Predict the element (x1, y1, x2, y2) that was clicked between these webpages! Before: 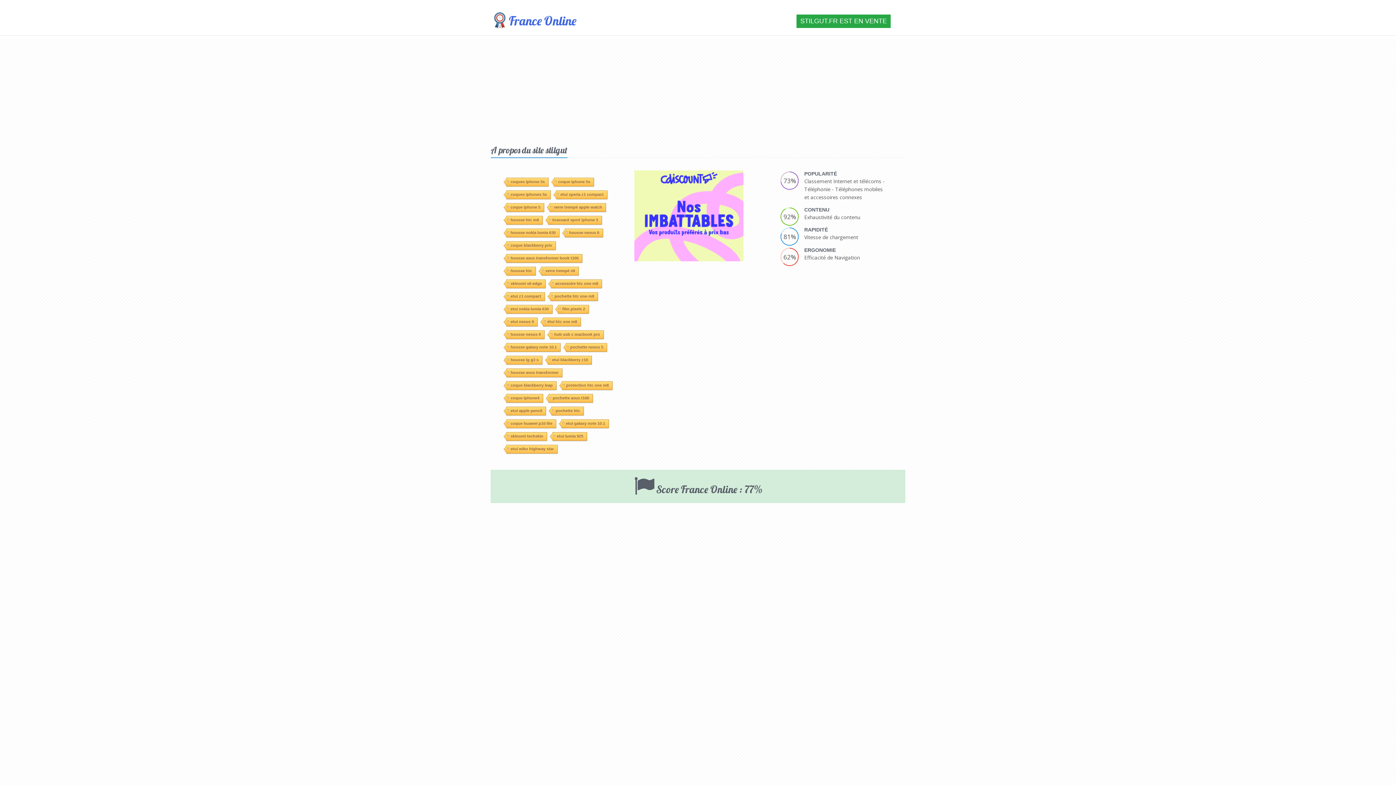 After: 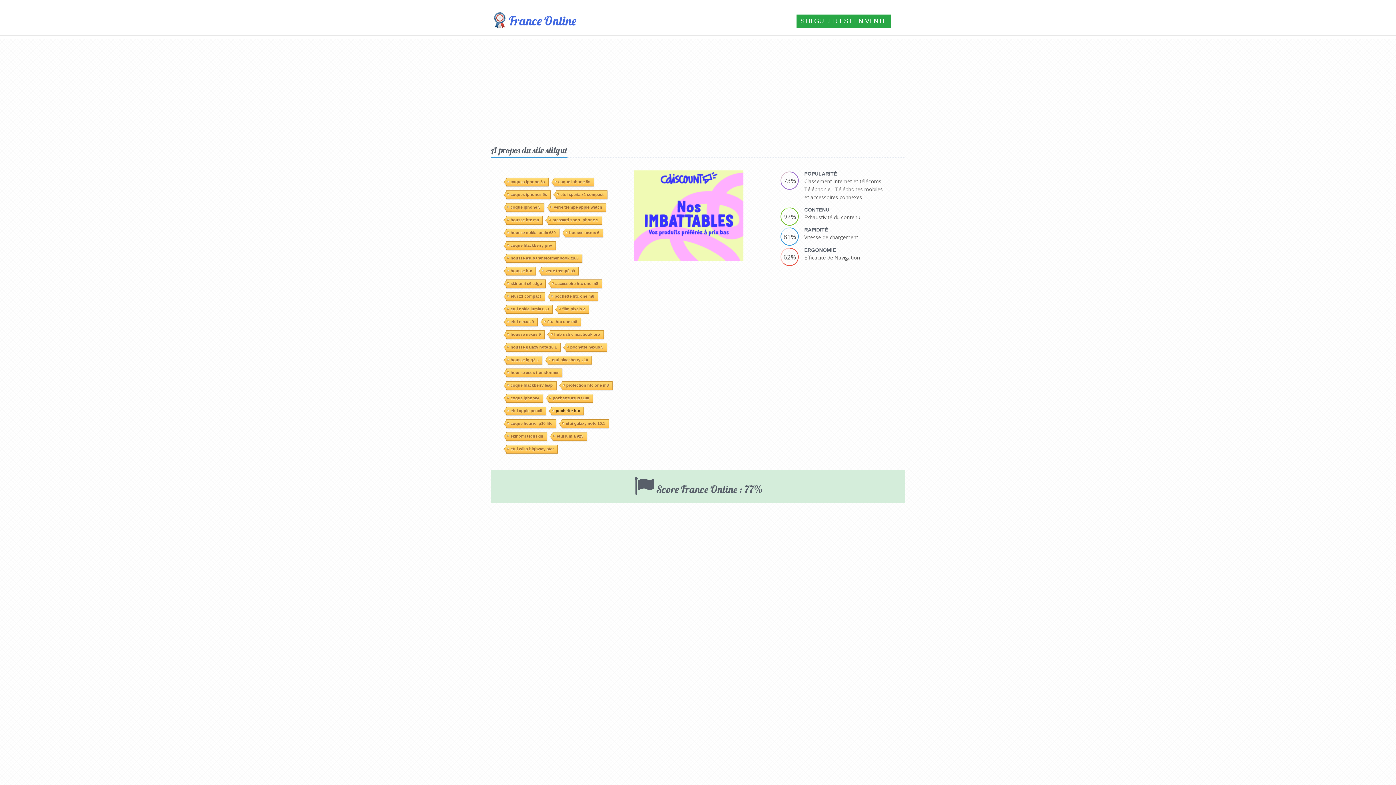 Action: bbox: (551, 305, 583, 313) label: pochette htc